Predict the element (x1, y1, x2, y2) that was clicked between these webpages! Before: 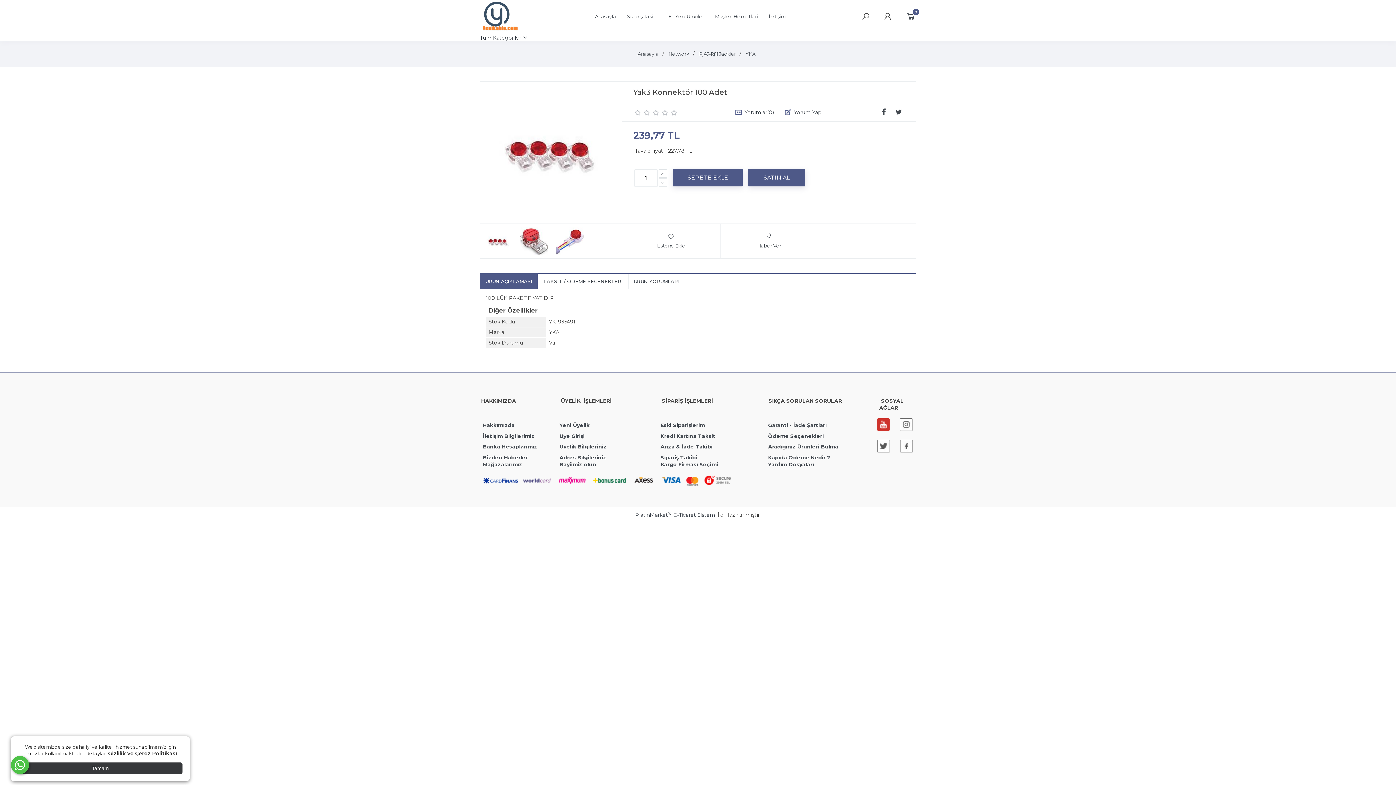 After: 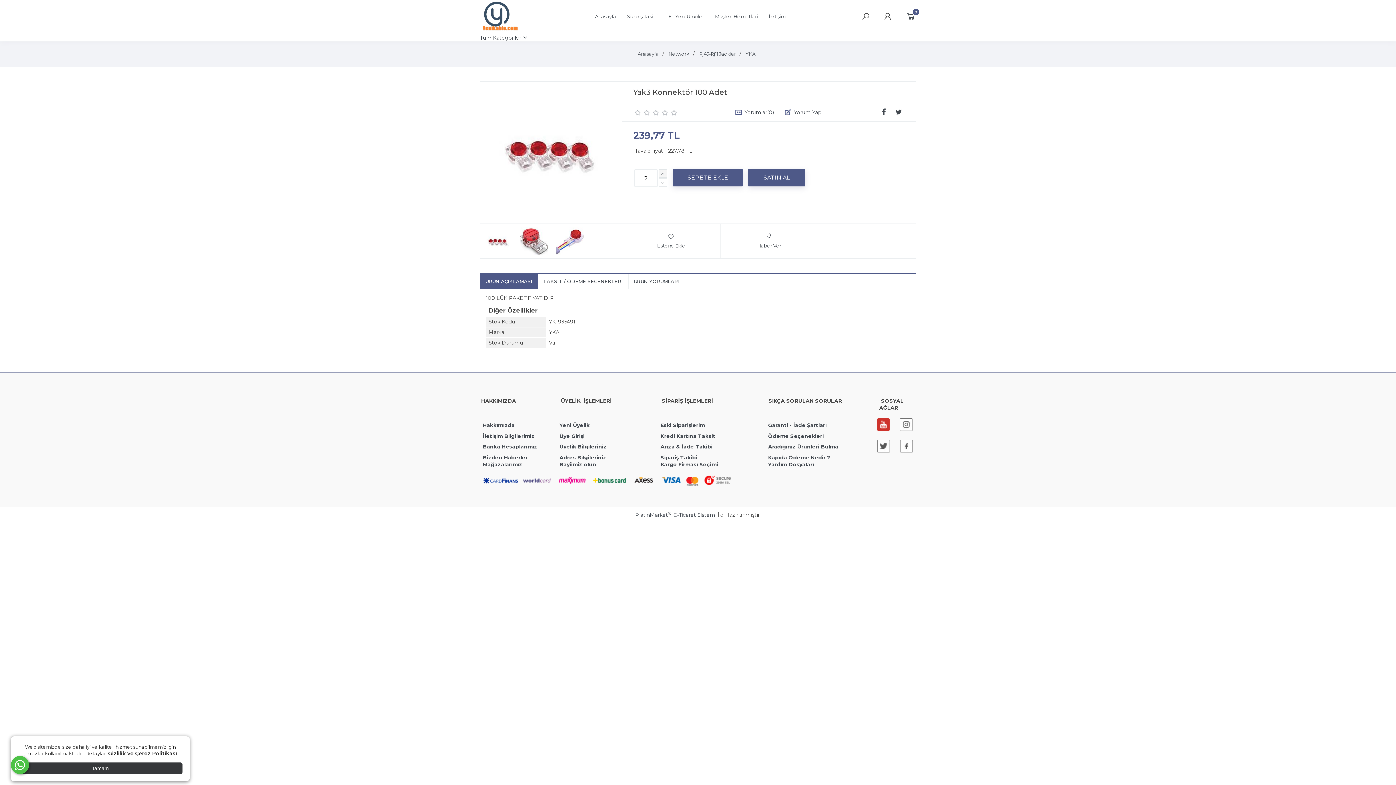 Action: bbox: (658, 169, 667, 177)